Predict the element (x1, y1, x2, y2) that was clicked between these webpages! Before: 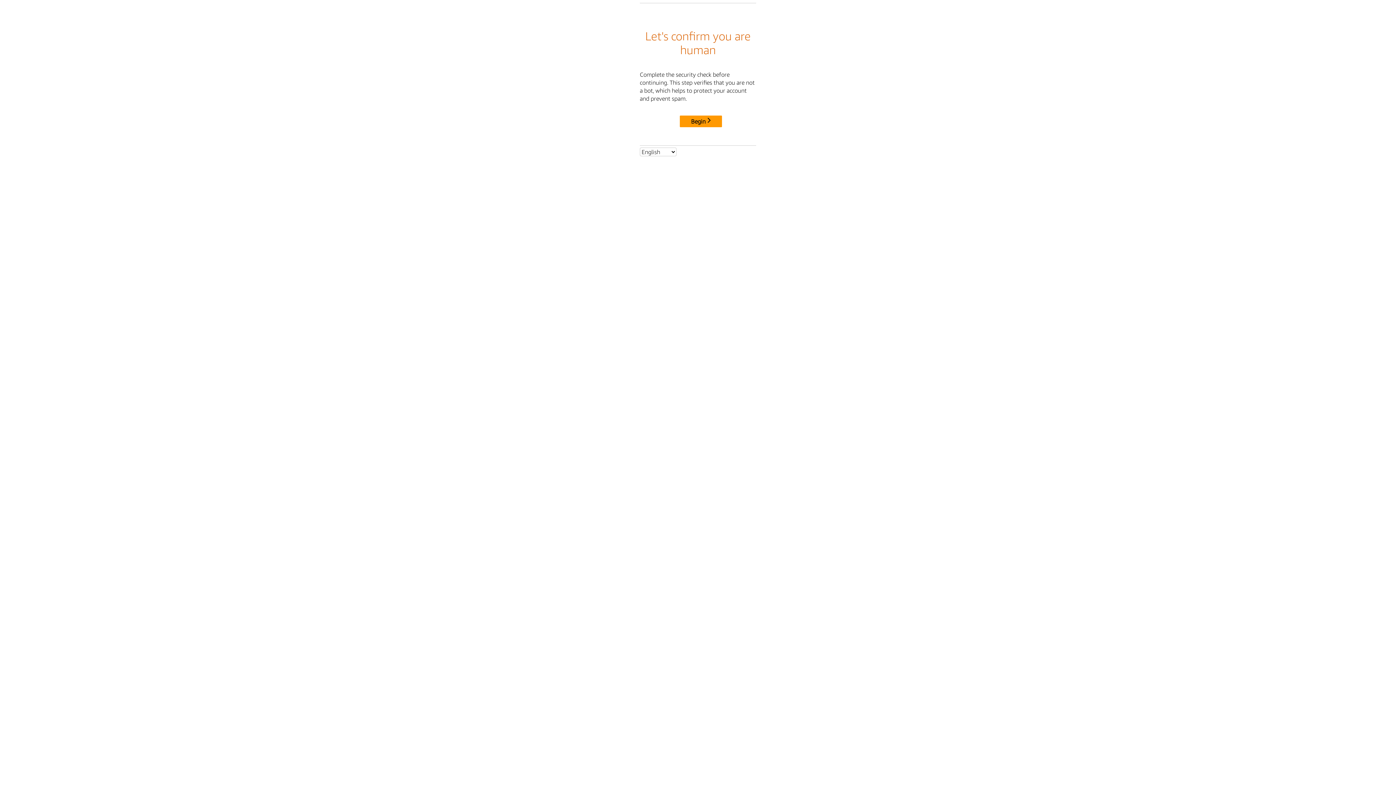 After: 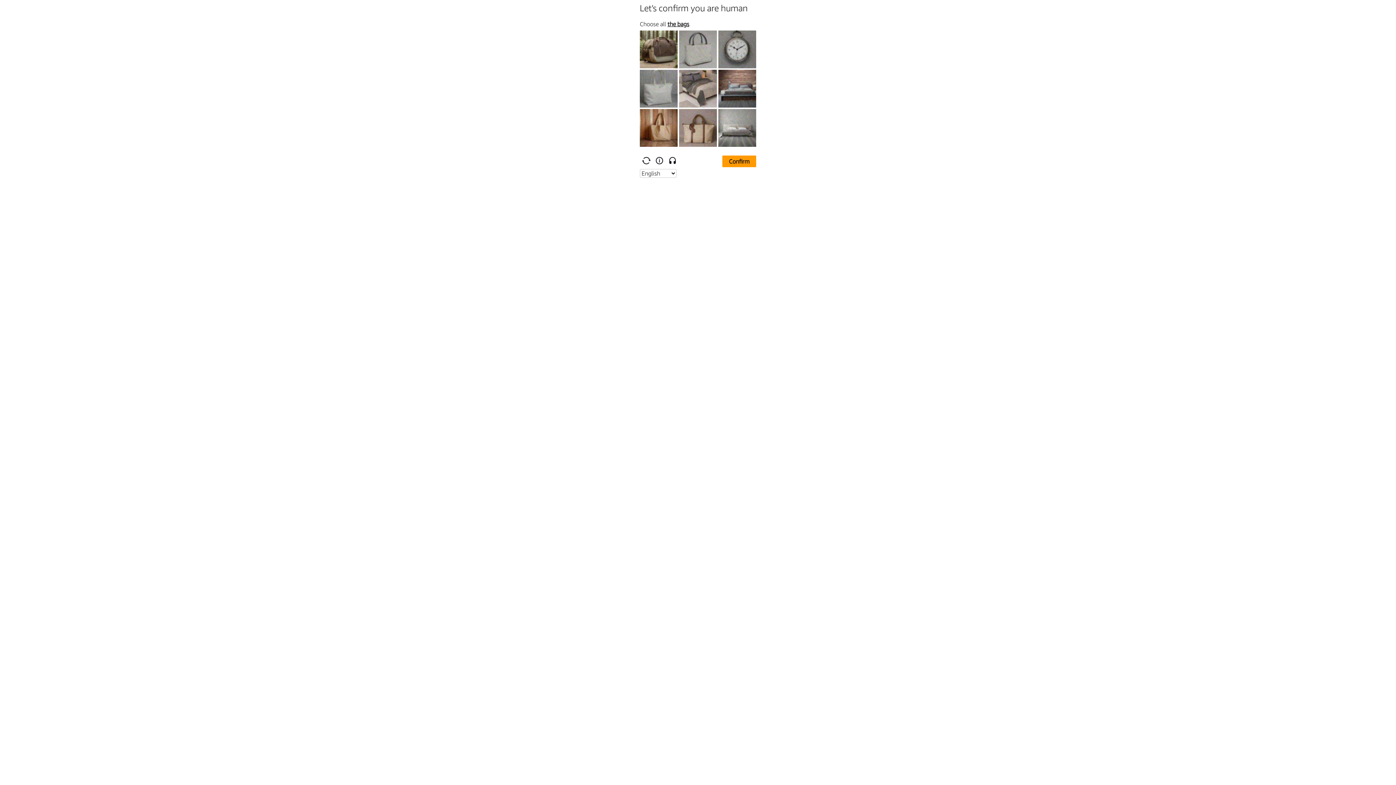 Action: bbox: (680, 115, 722, 127) label: Begin